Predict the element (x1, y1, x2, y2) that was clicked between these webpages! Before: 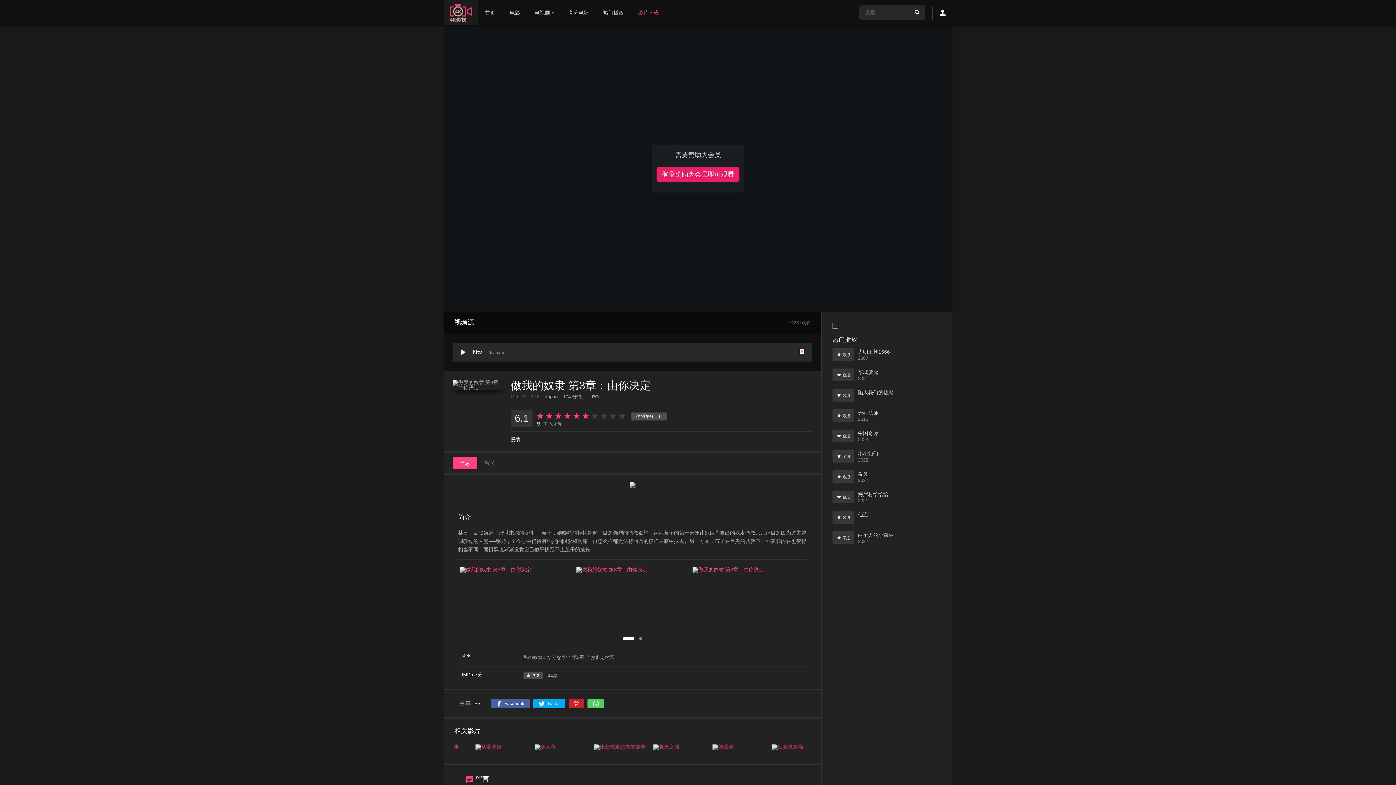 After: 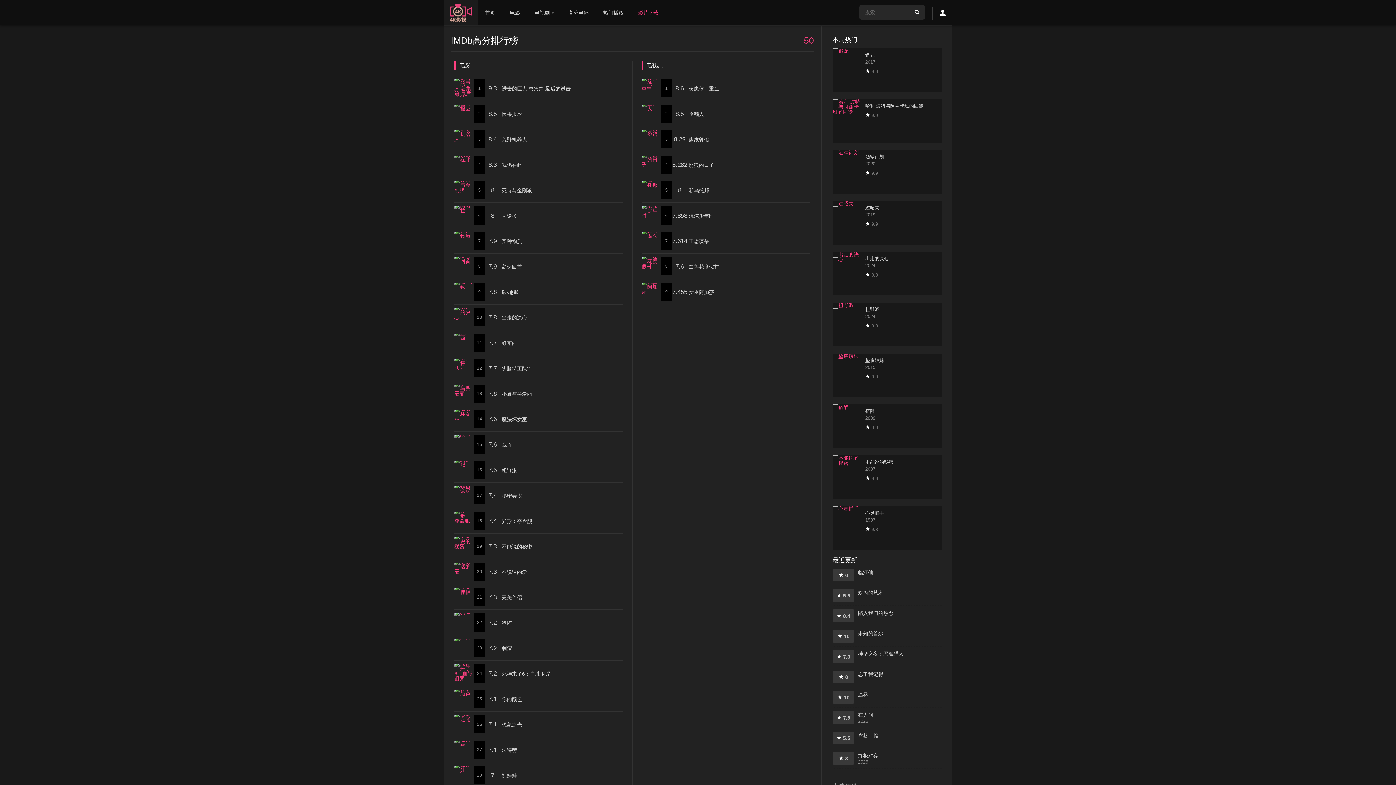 Action: label: 高分电影 bbox: (561, 0, 596, 25)